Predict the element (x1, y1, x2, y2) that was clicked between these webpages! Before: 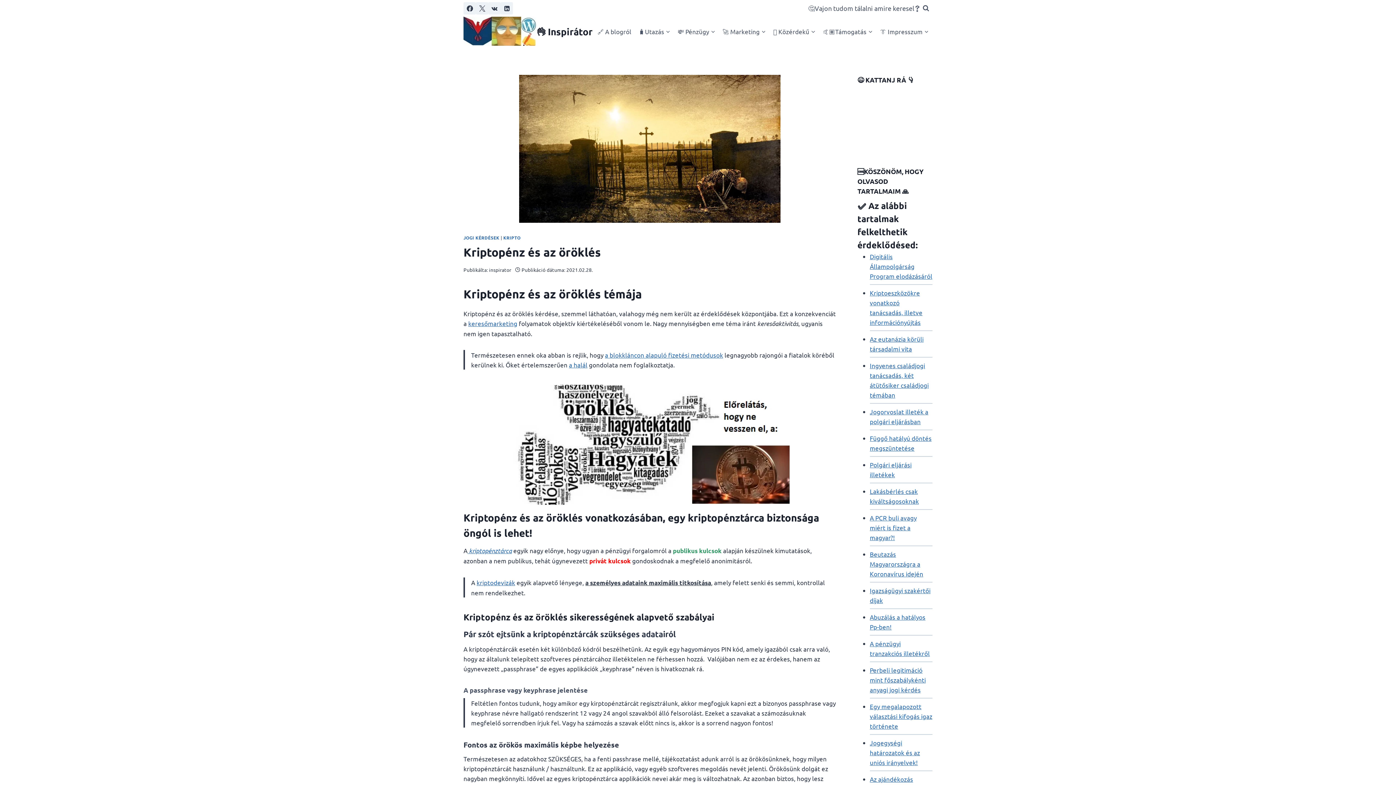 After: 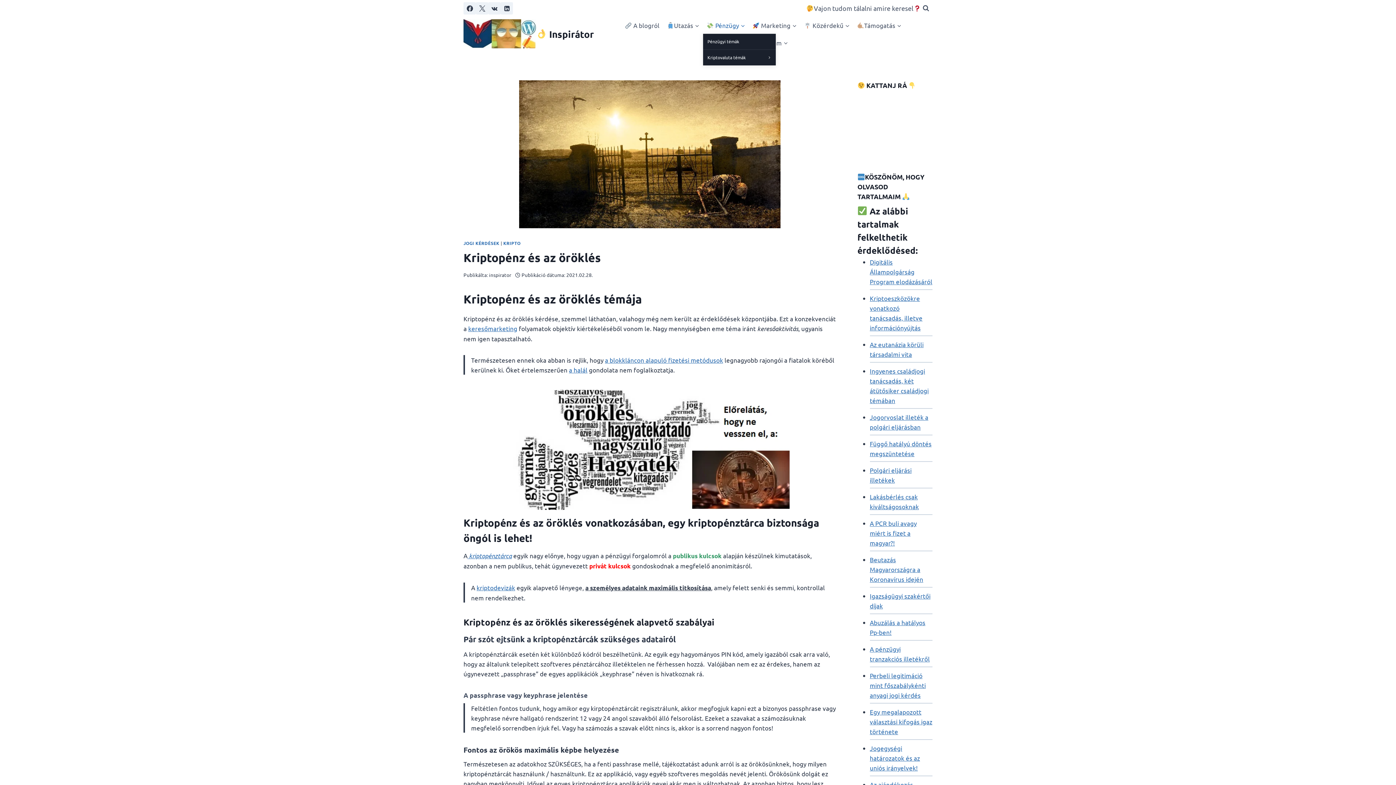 Action: bbox: (719, 22, 769, 39) label: 🚀 Marketing